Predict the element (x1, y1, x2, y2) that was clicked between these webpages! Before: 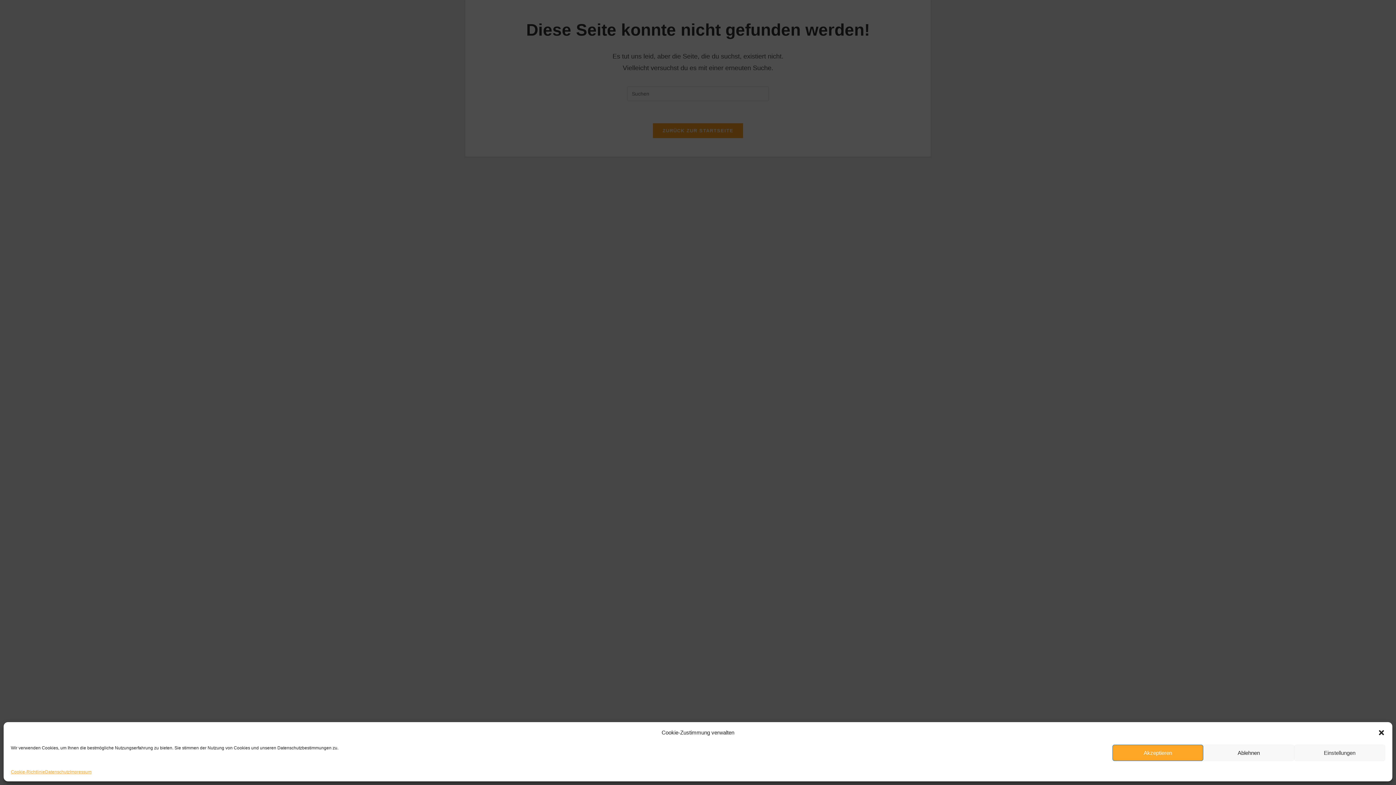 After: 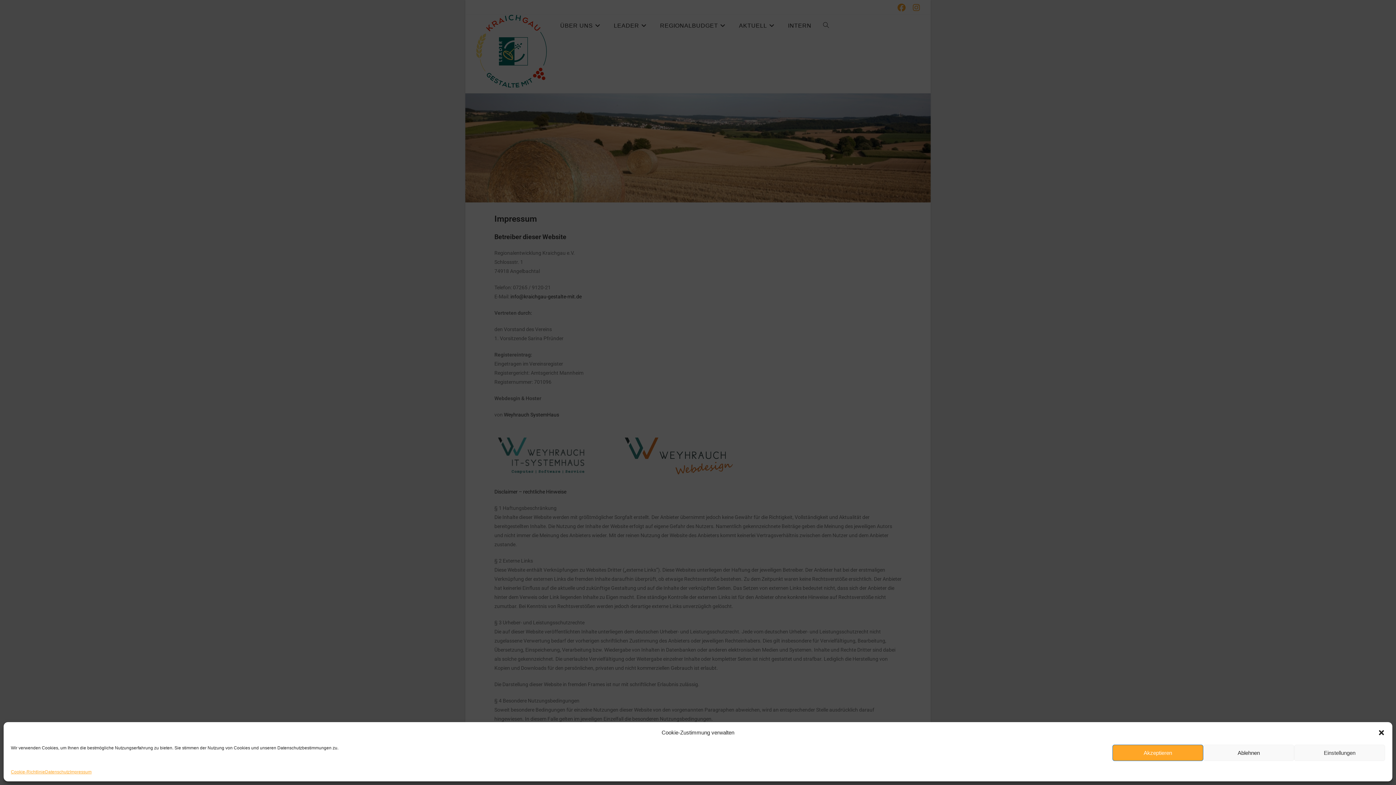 Action: label: Impressum bbox: (69, 768, 91, 776)